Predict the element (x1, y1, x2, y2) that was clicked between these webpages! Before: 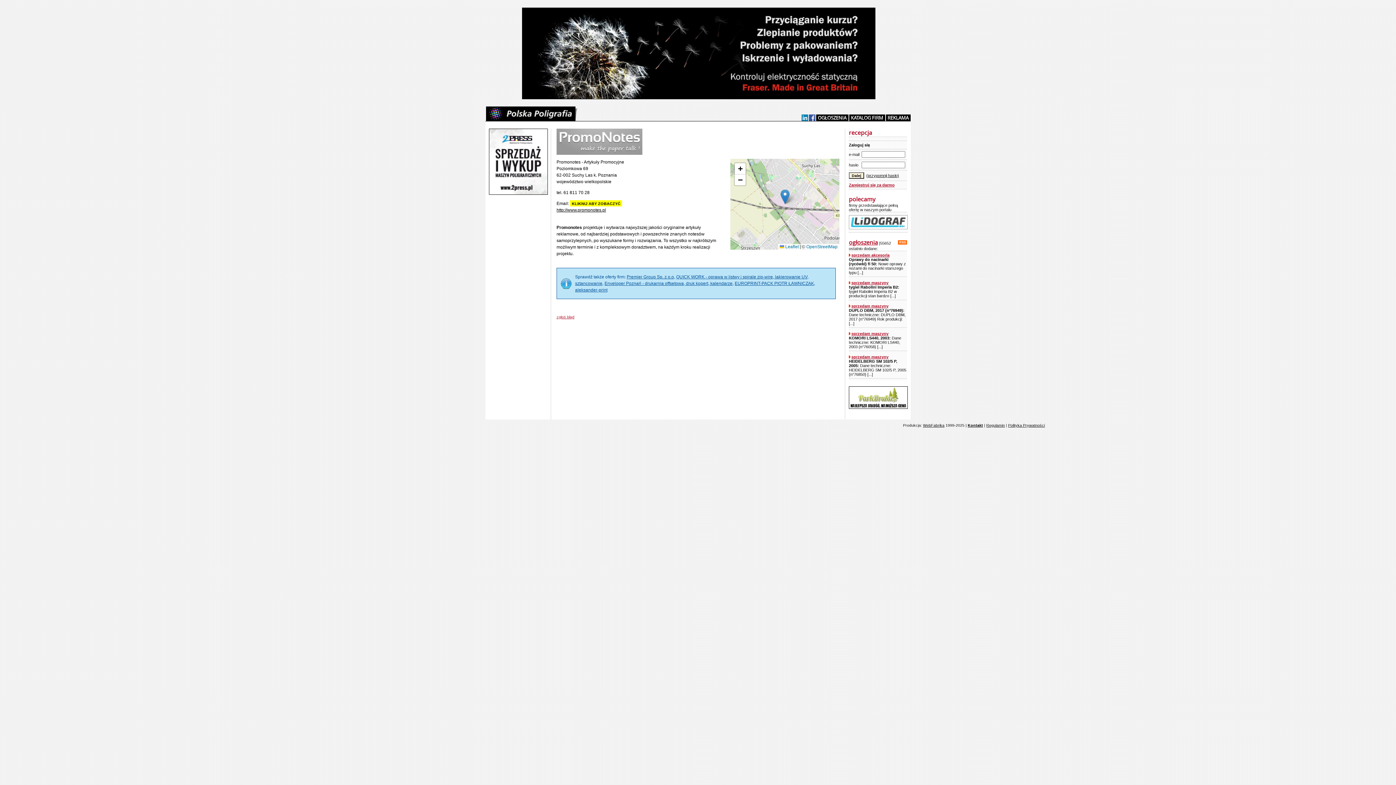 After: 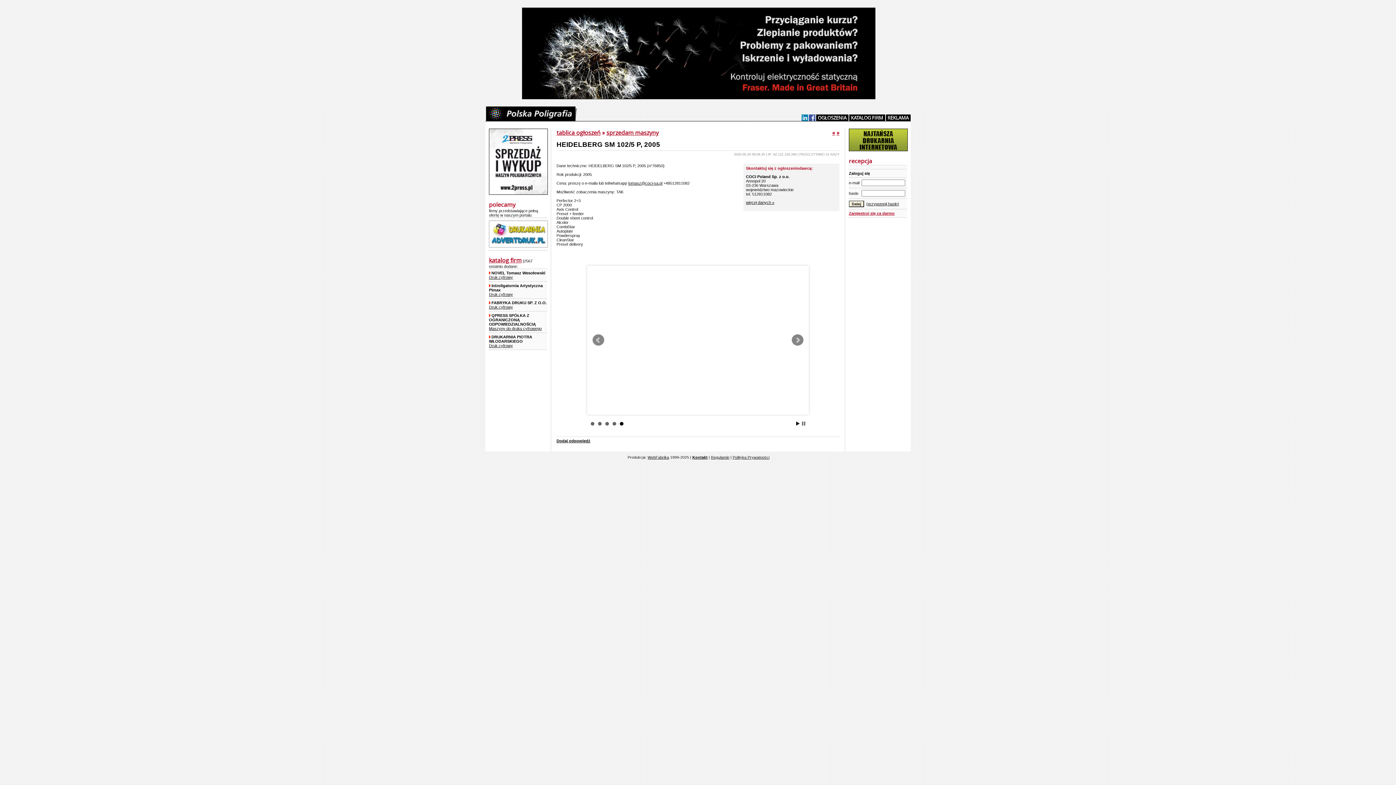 Action: bbox: (849, 359, 906, 376) label: HEIDELBERG SM 102/5 P, 2005: Dane techniczne: HEIDELBERG SM 102/5 P, 2005 (n°76850) [...]